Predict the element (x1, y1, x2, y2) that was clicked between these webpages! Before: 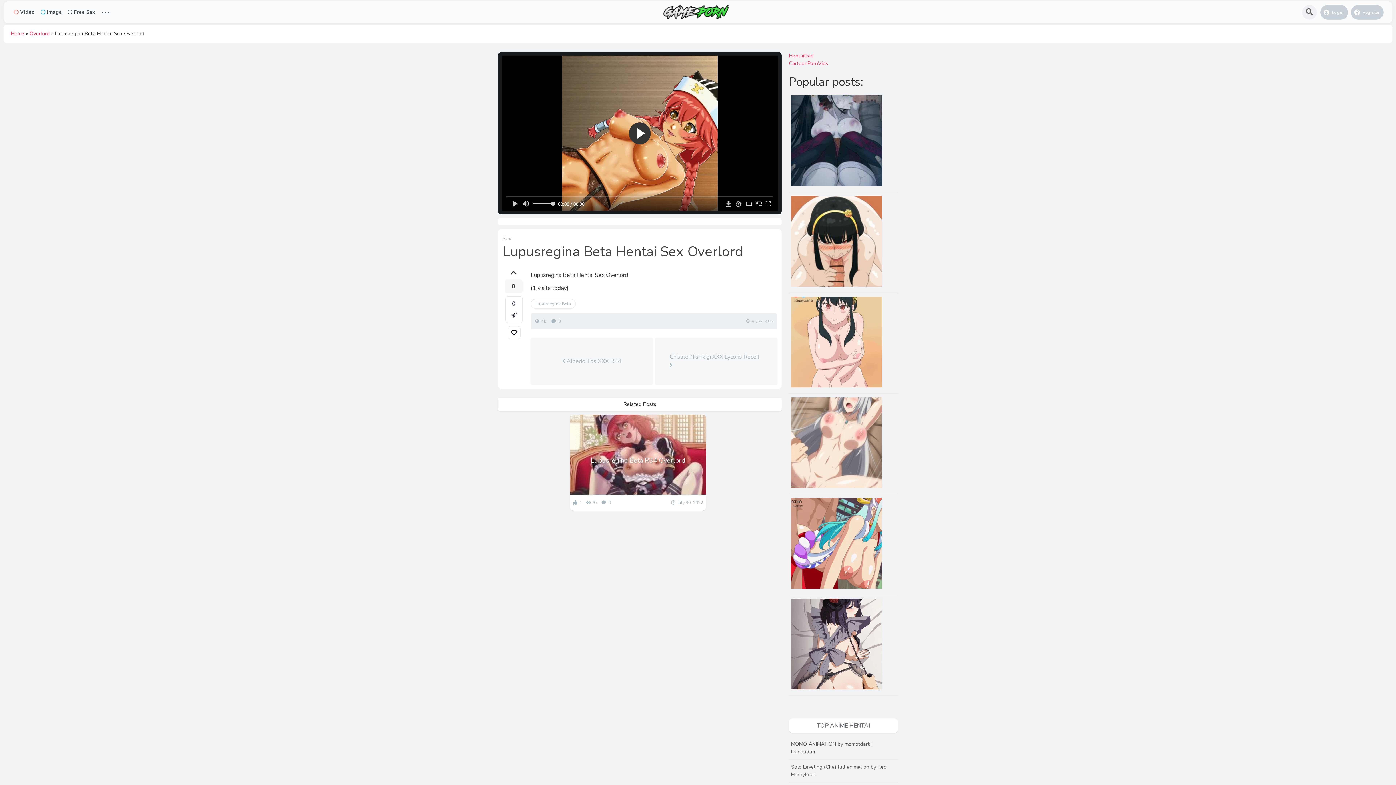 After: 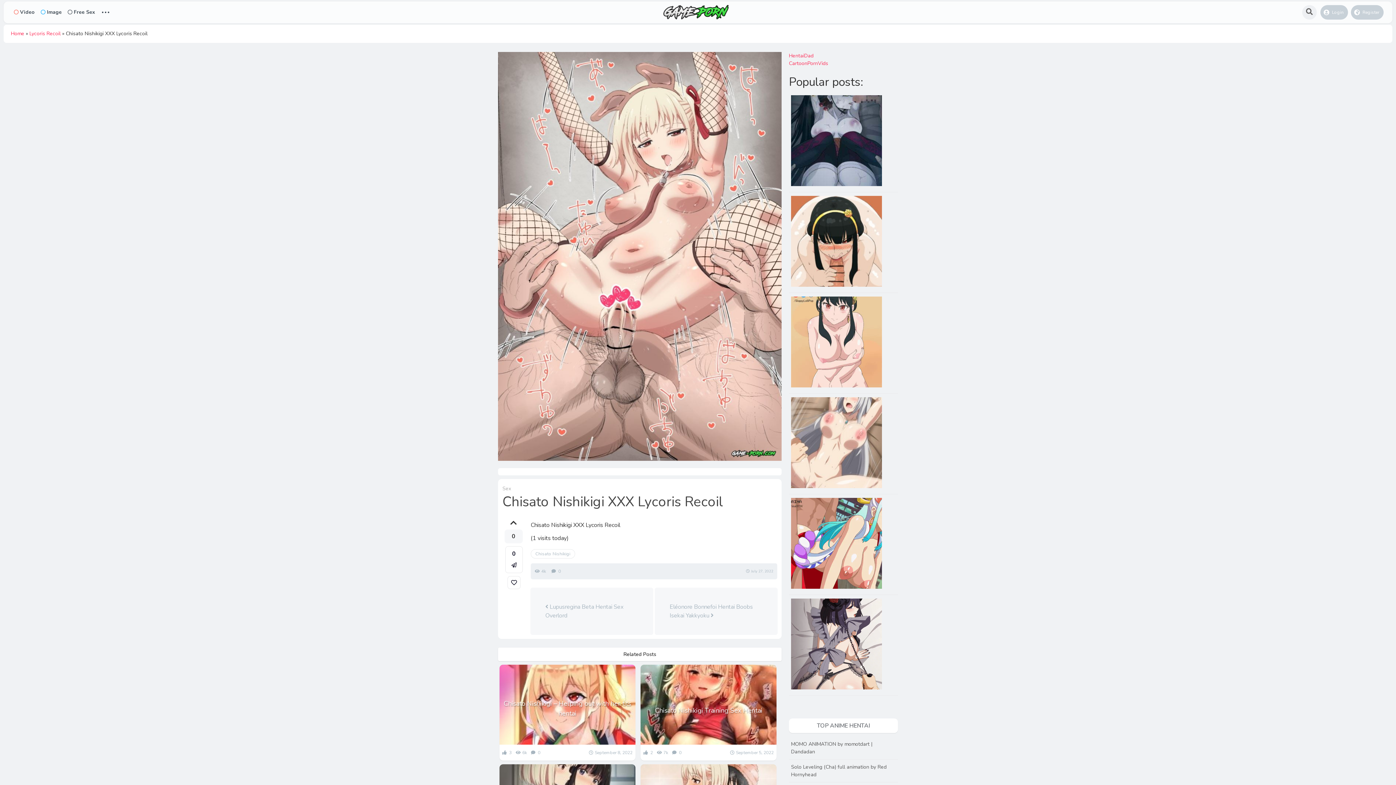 Action: label: Chisato Nishikigi XXX Lycoris Recoil  bbox: (669, 352, 762, 370)